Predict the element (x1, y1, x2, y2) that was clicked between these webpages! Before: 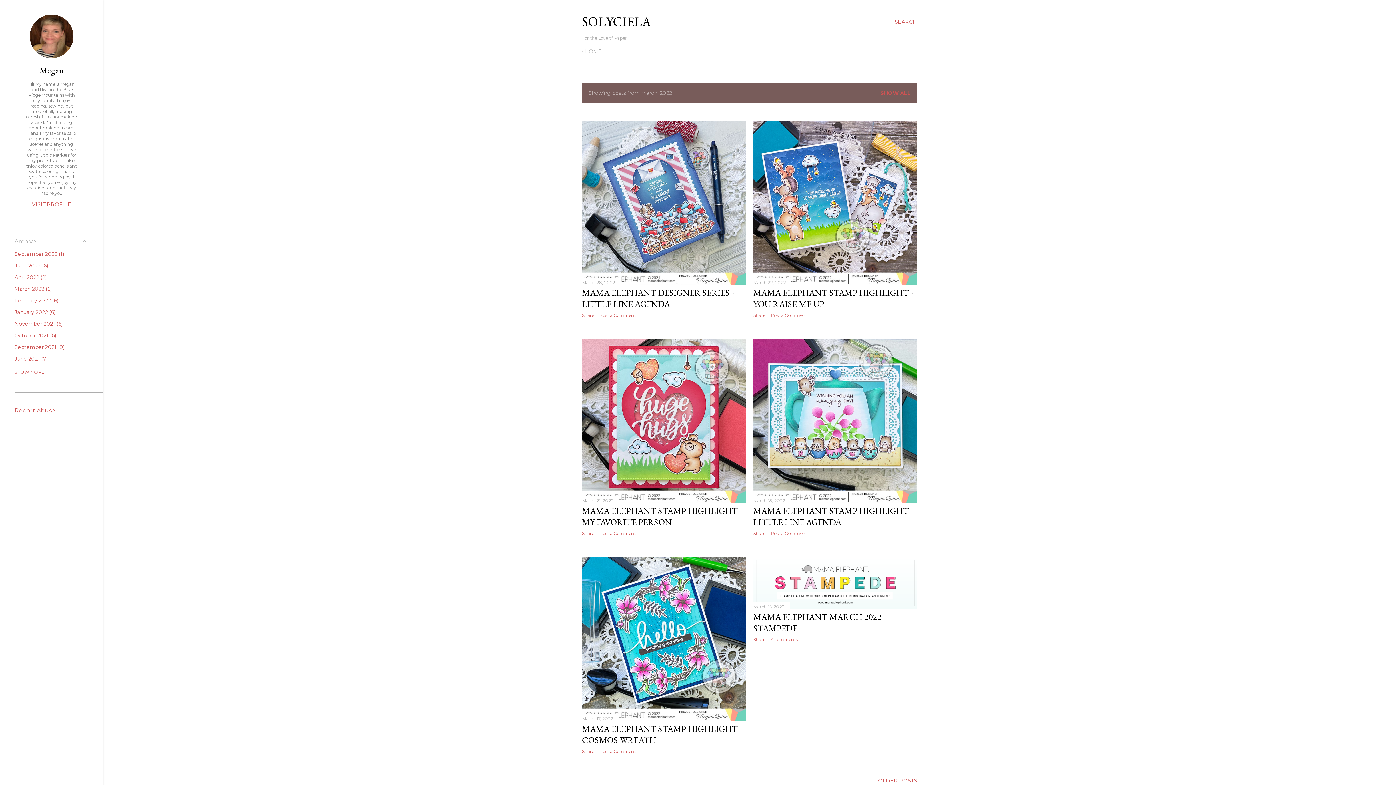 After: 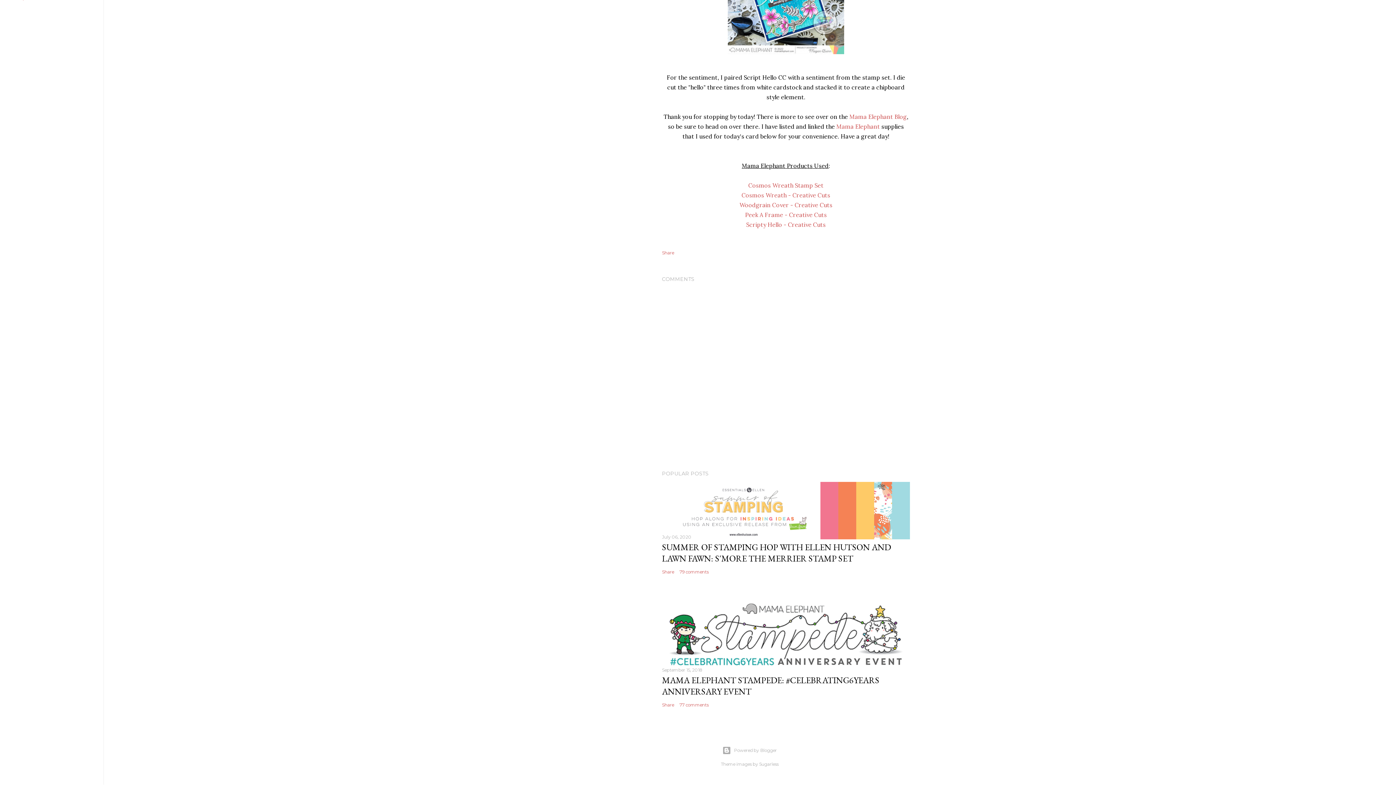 Action: label: Post a Comment bbox: (599, 749, 636, 754)